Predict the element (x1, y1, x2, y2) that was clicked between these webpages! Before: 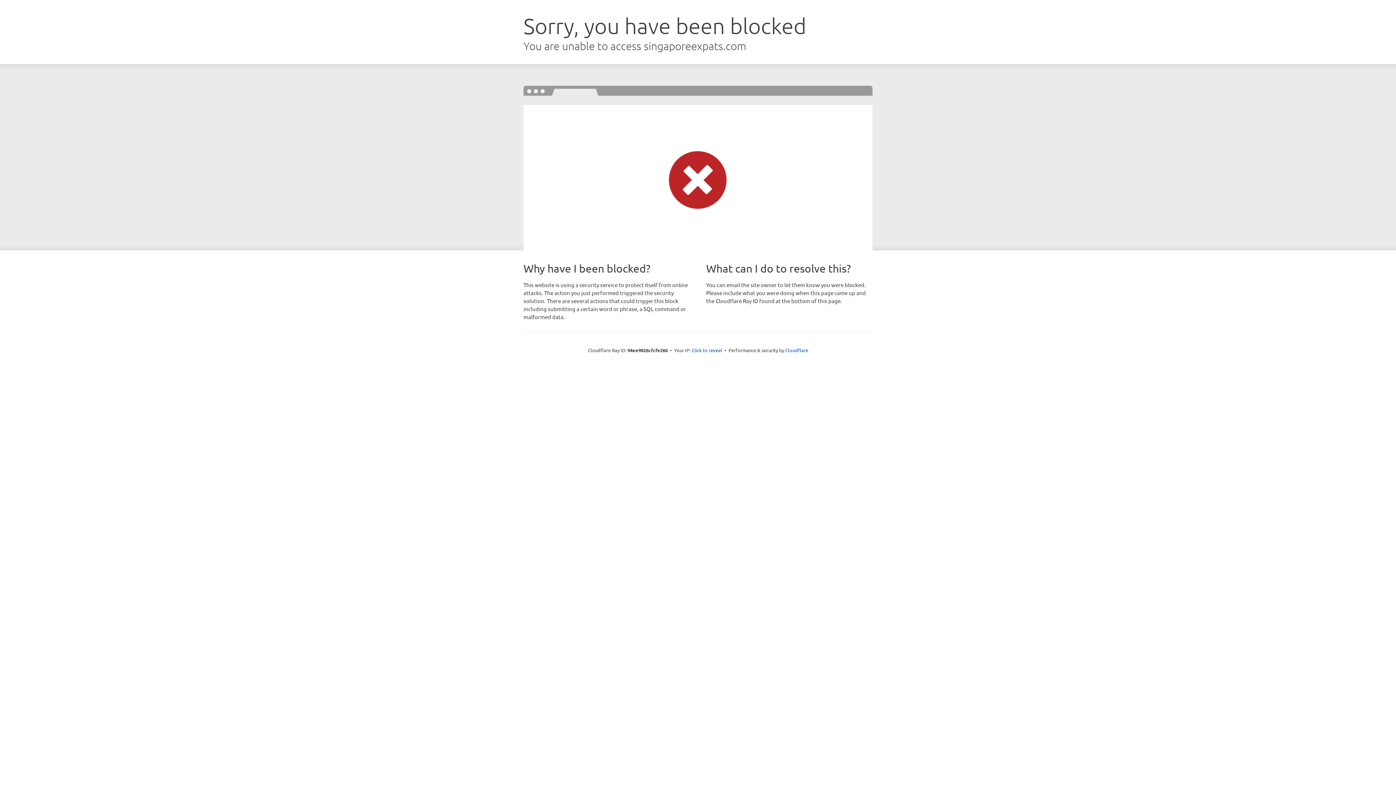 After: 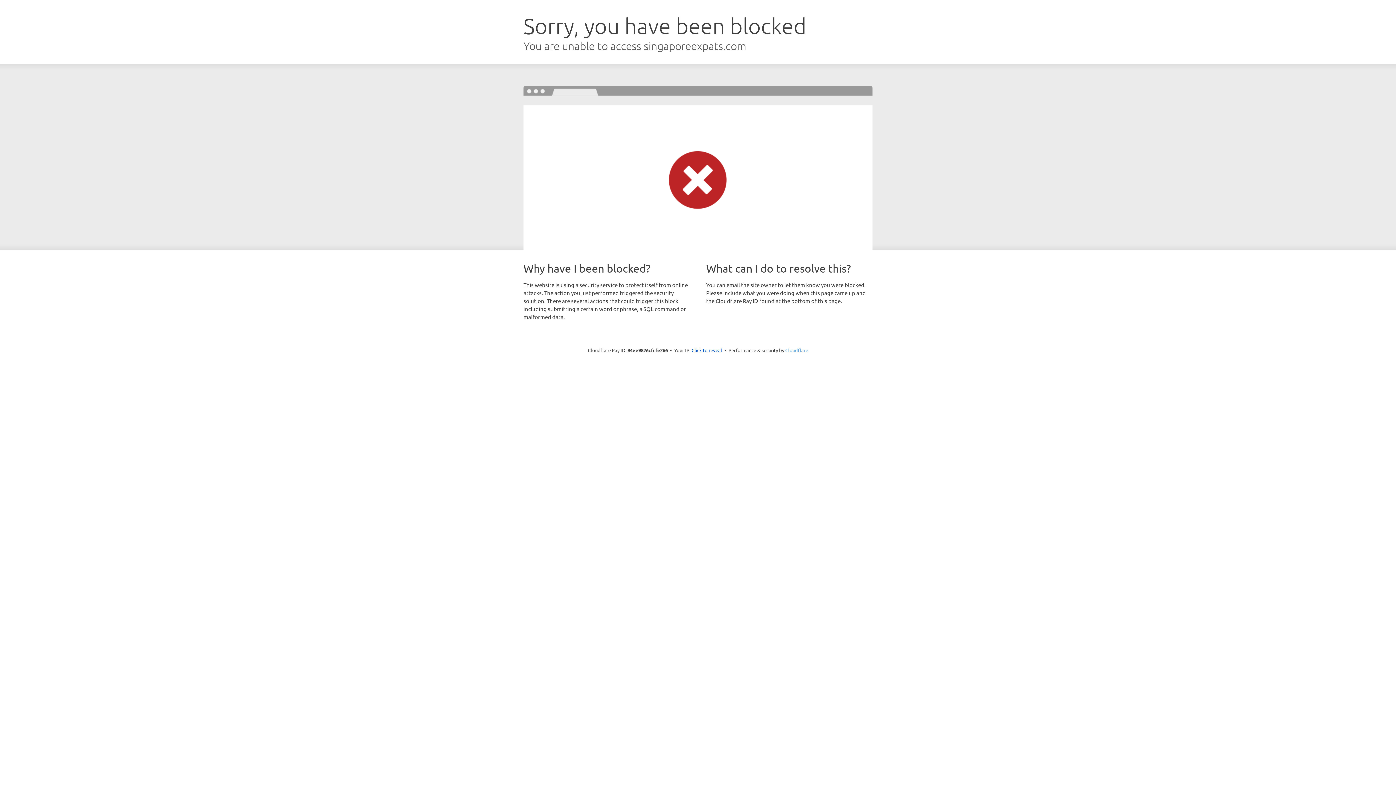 Action: label: Cloudflare bbox: (785, 347, 808, 353)